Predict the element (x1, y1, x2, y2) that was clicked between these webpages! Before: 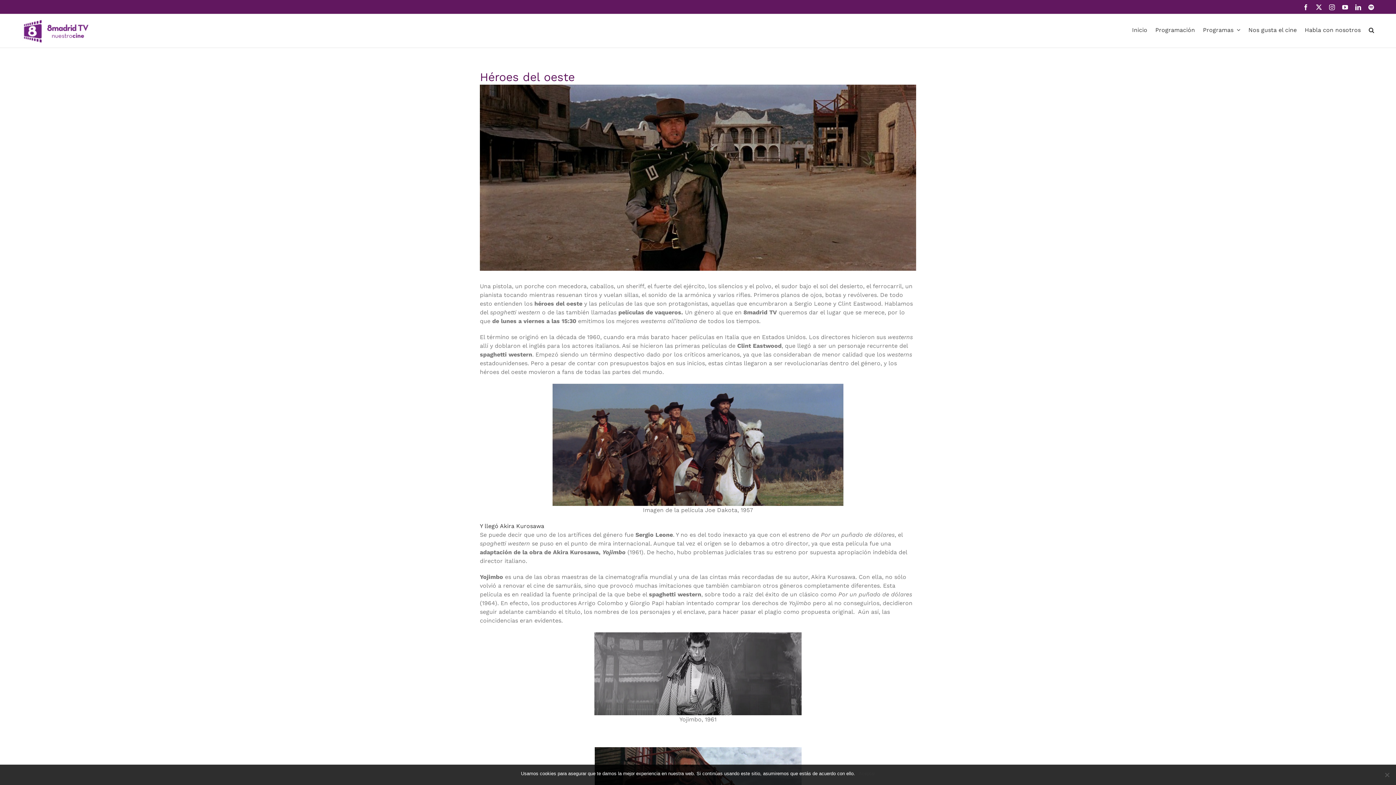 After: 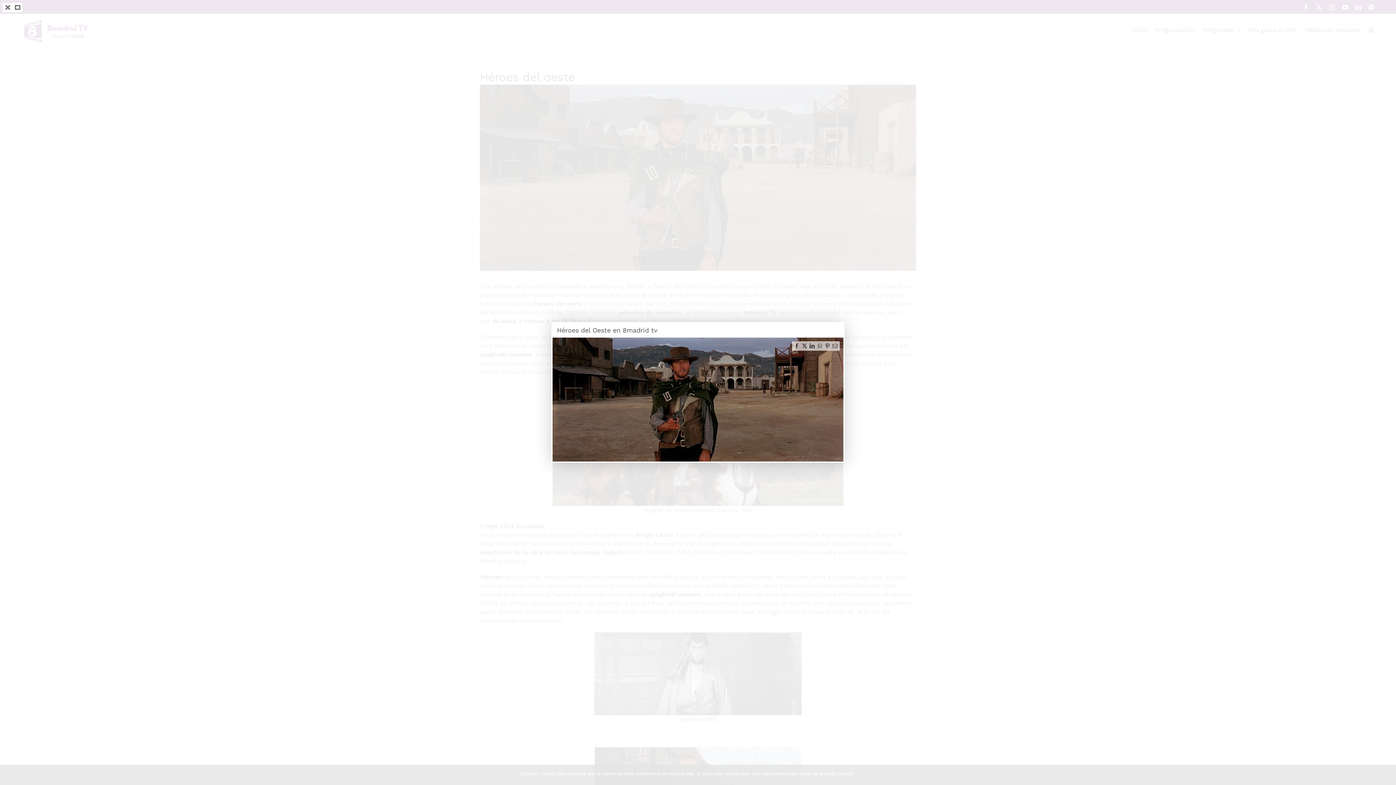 Action: bbox: (480, 84, 916, 270) label: Héroes del Oeste en 8madrid tv